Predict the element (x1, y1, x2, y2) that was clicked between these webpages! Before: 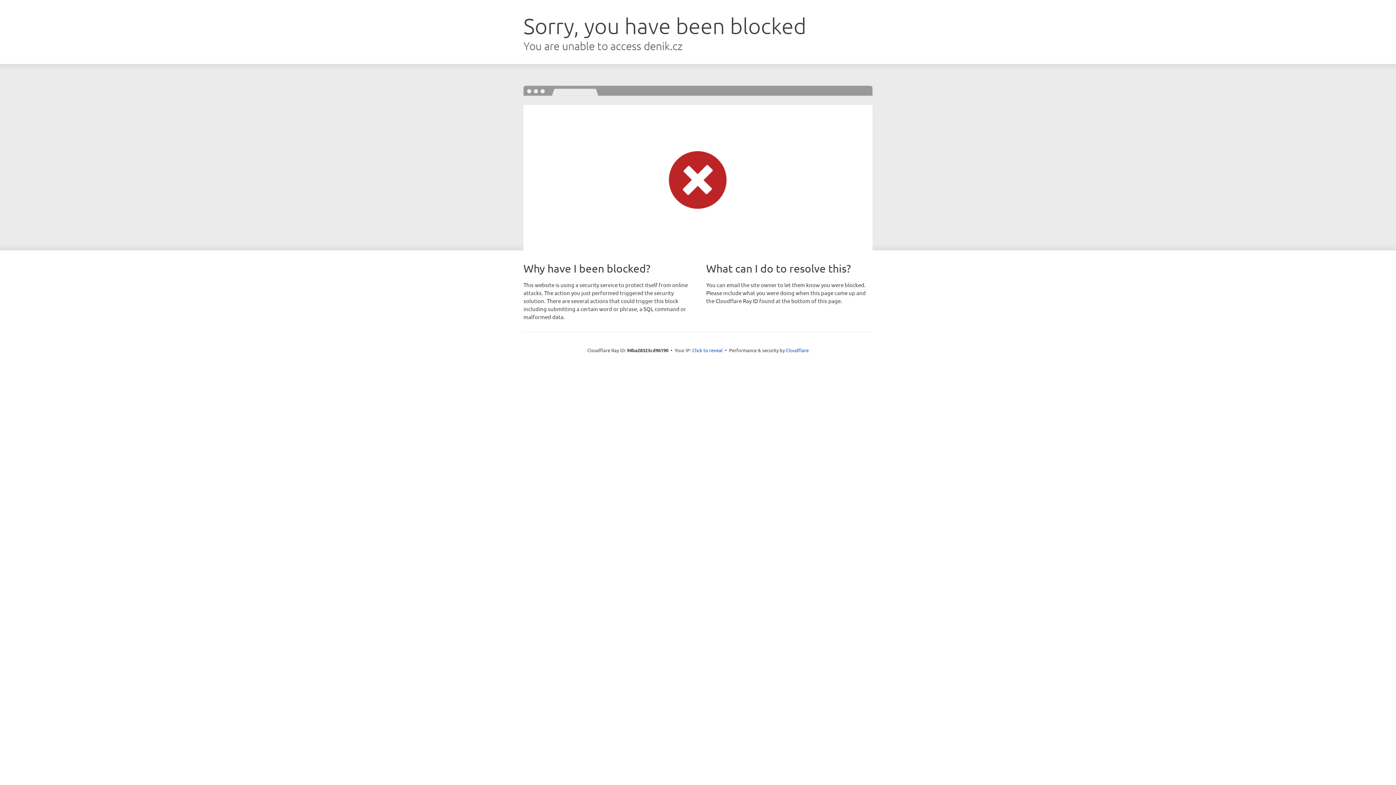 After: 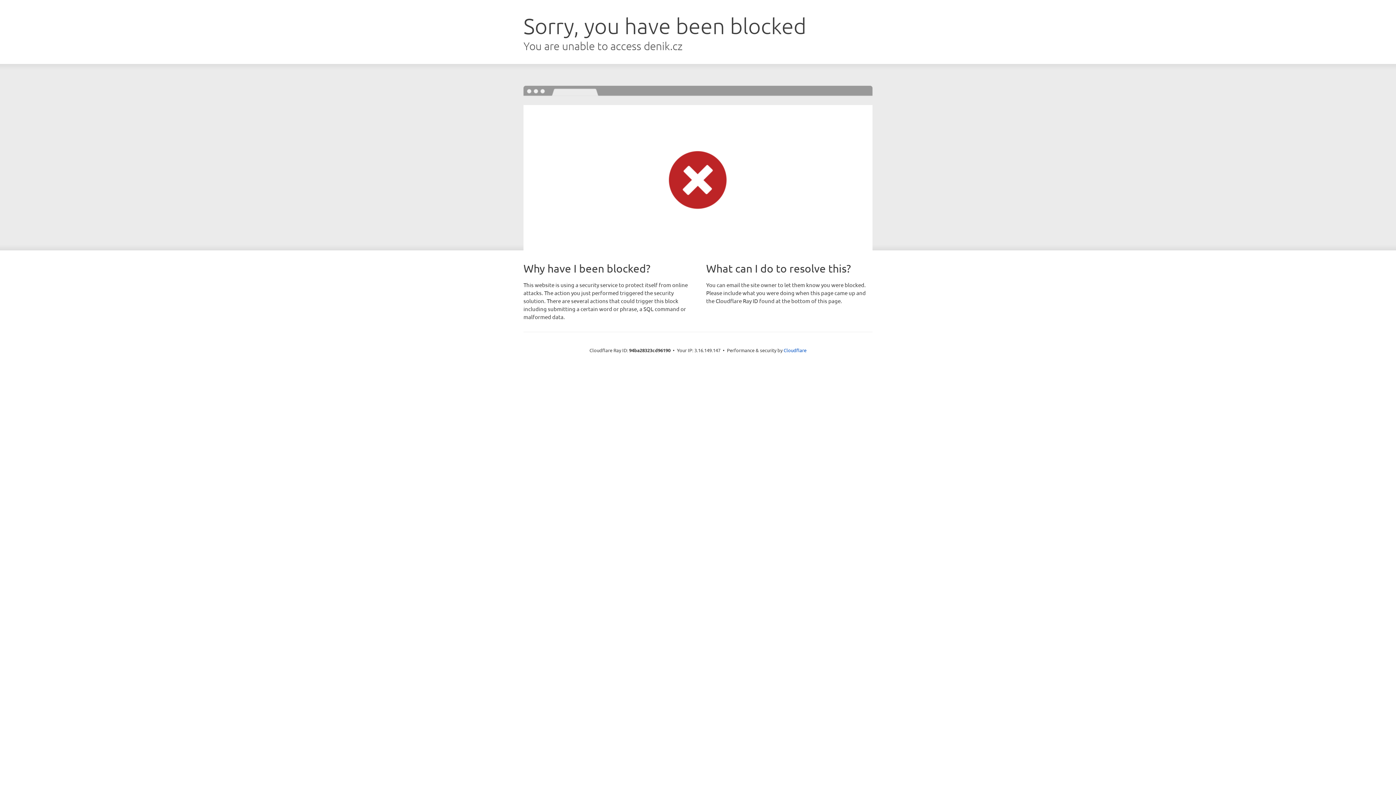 Action: label: Click to reveal bbox: (692, 346, 722, 353)